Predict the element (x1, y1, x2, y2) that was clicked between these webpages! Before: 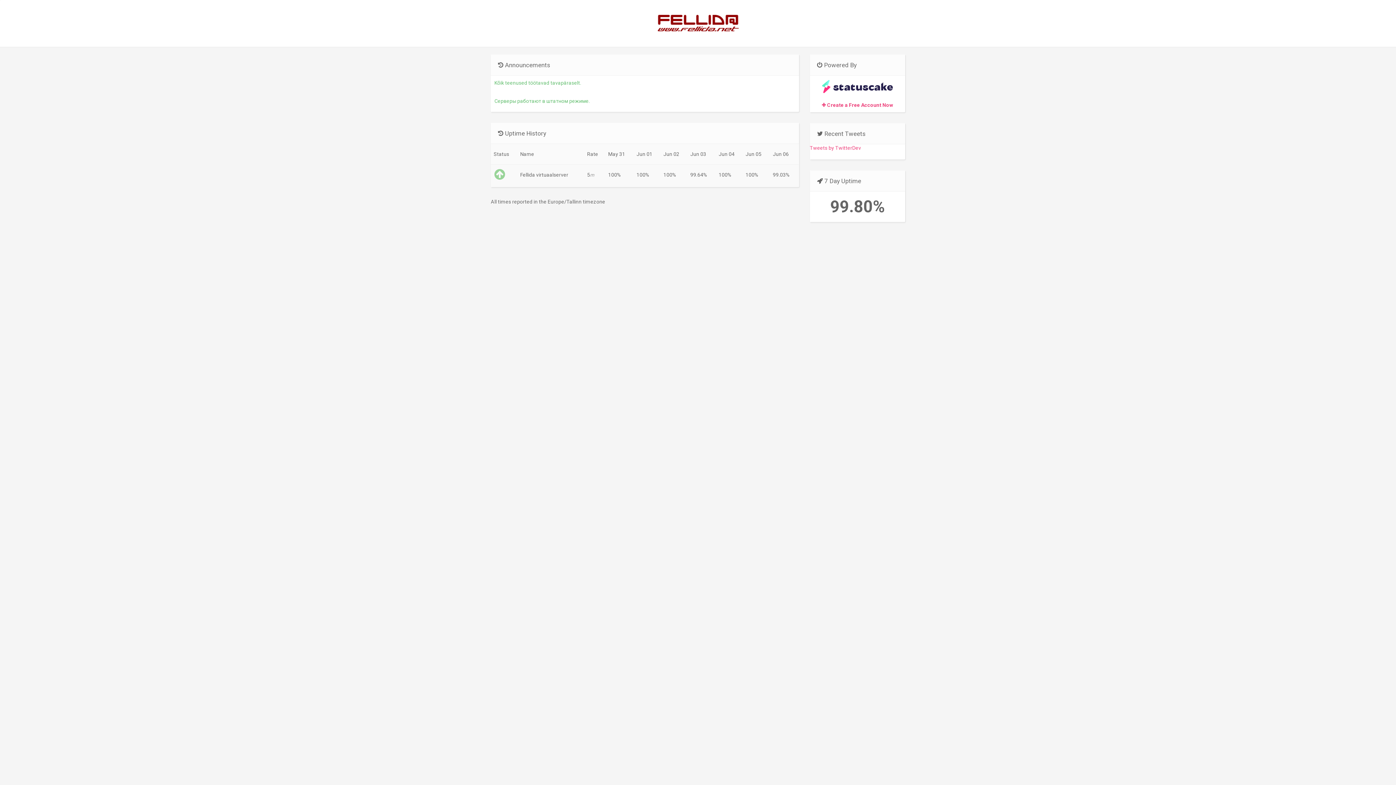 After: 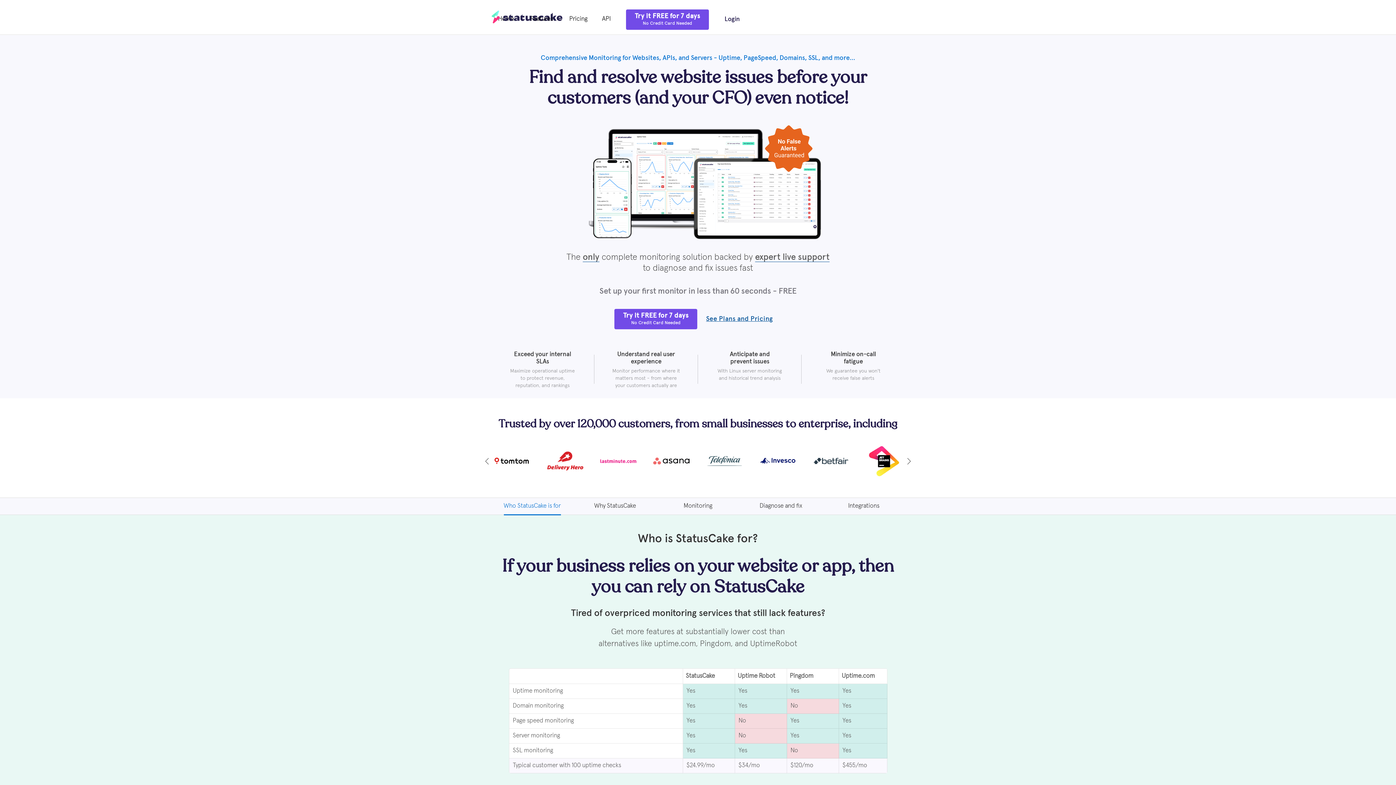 Action: label:  Create a Free Account Now bbox: (822, 102, 893, 107)